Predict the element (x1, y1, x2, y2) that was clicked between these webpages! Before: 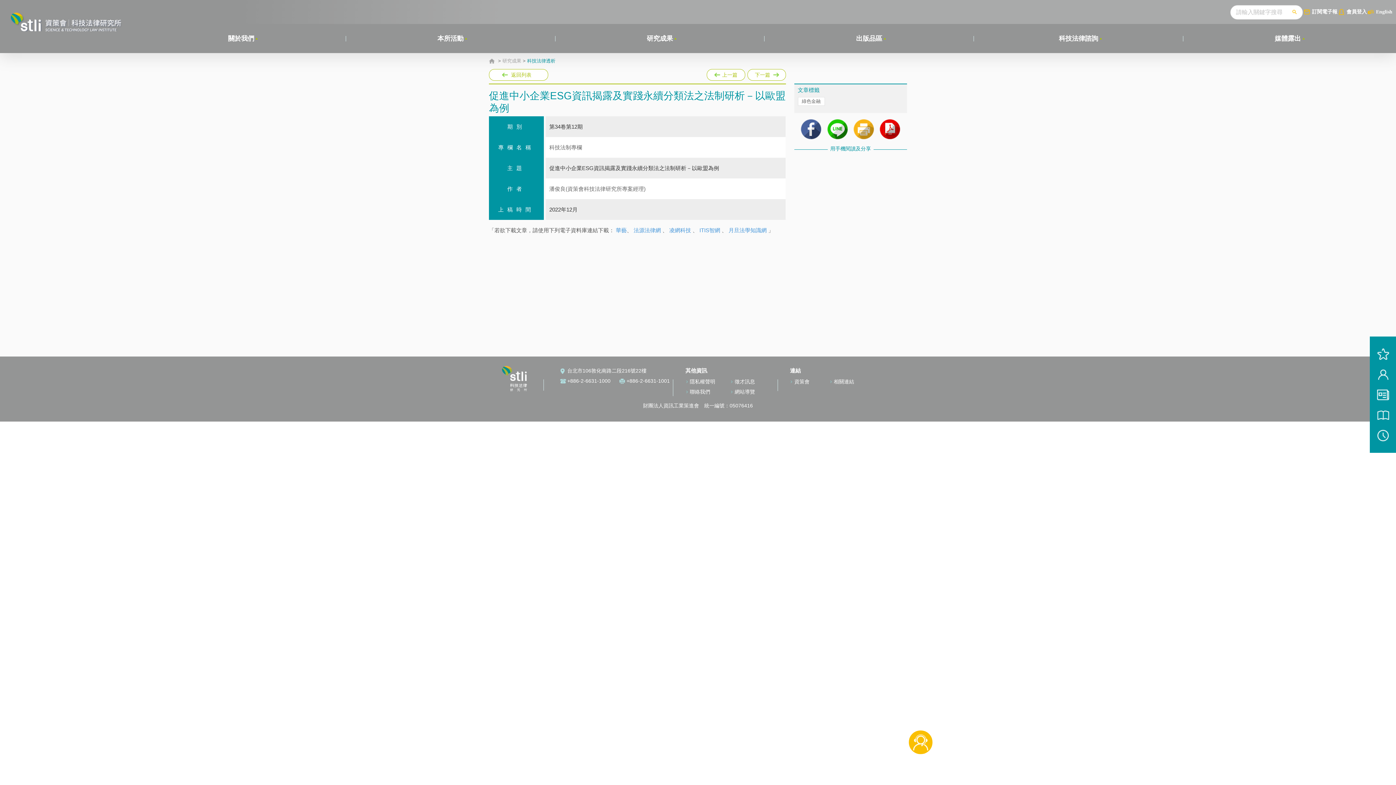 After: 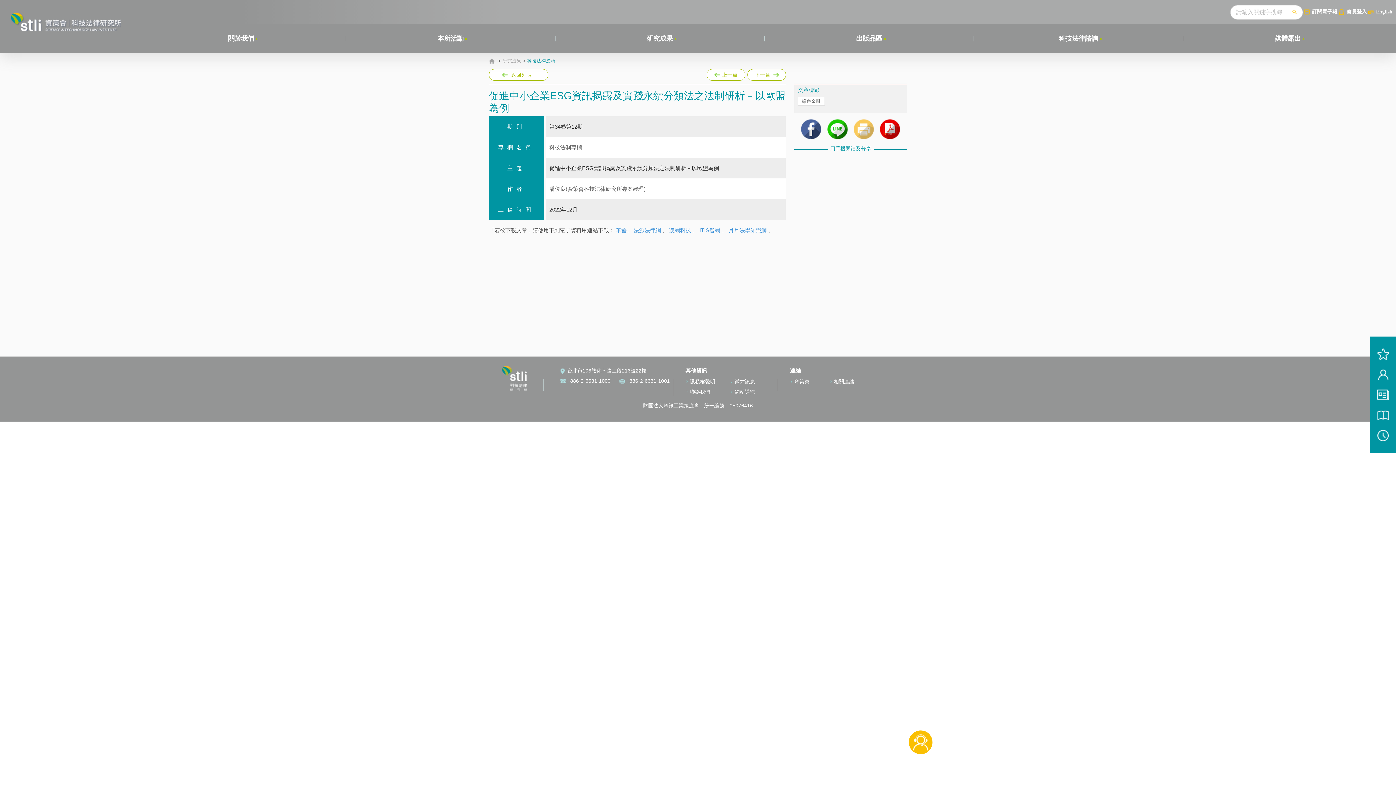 Action: bbox: (853, 119, 874, 139)